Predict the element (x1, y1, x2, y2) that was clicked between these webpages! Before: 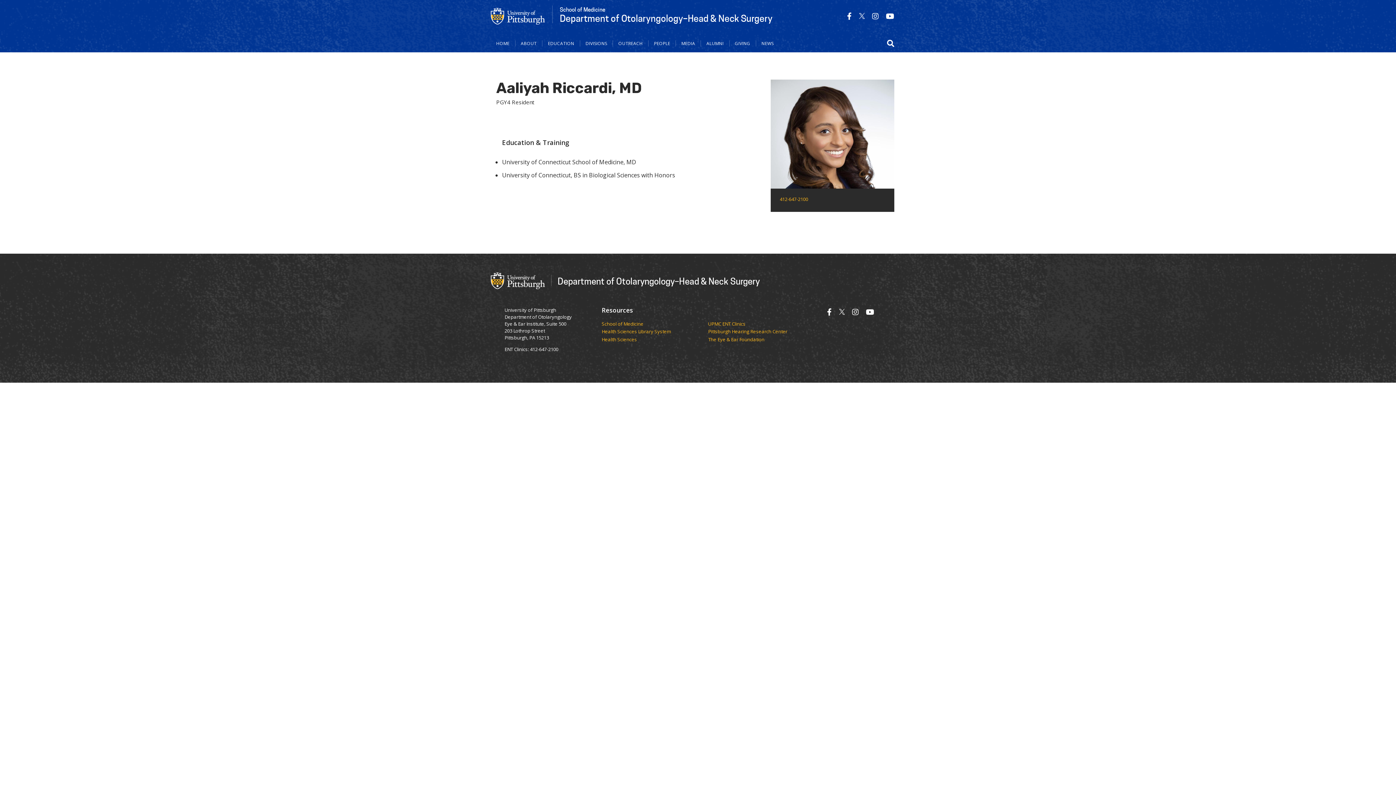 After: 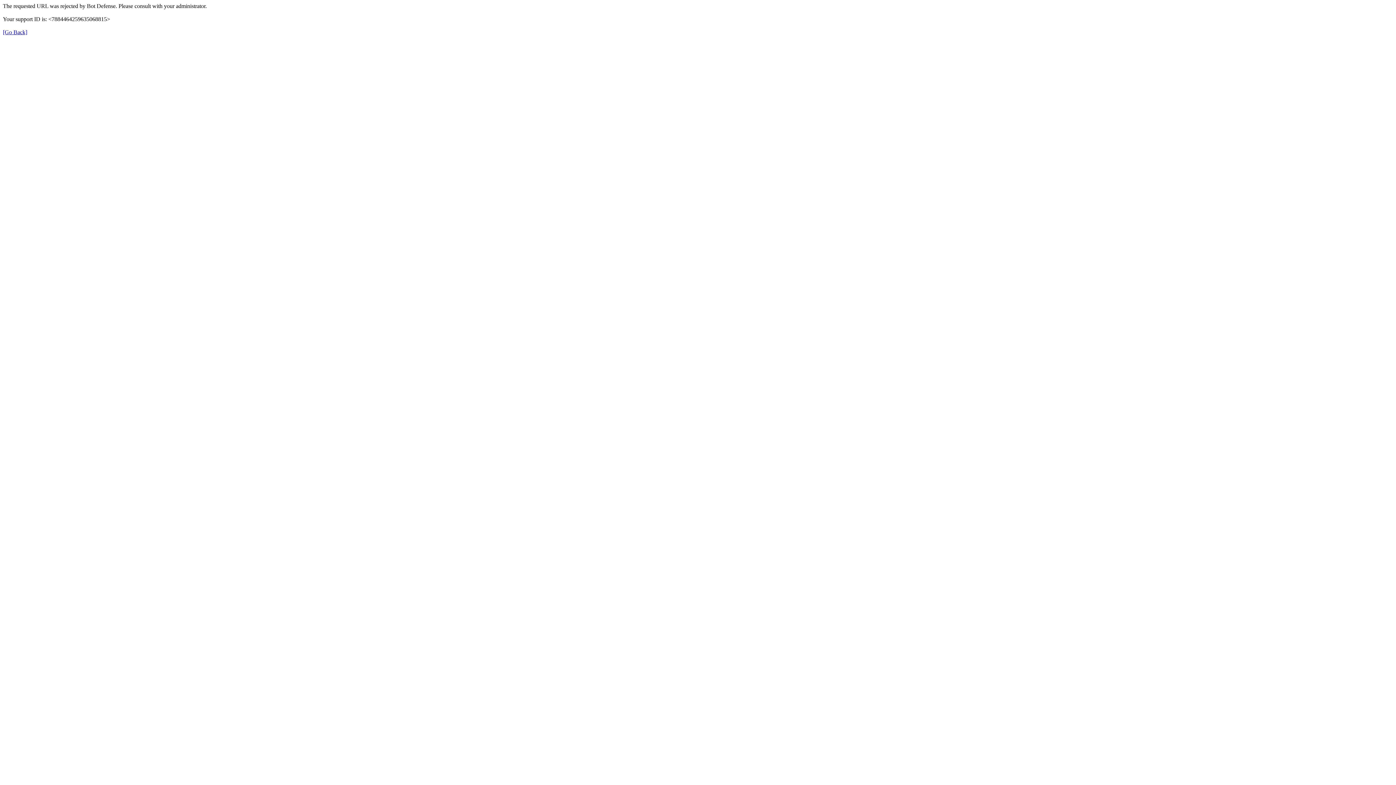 Action: bbox: (601, 329, 708, 334) label: Health Sciences Library System